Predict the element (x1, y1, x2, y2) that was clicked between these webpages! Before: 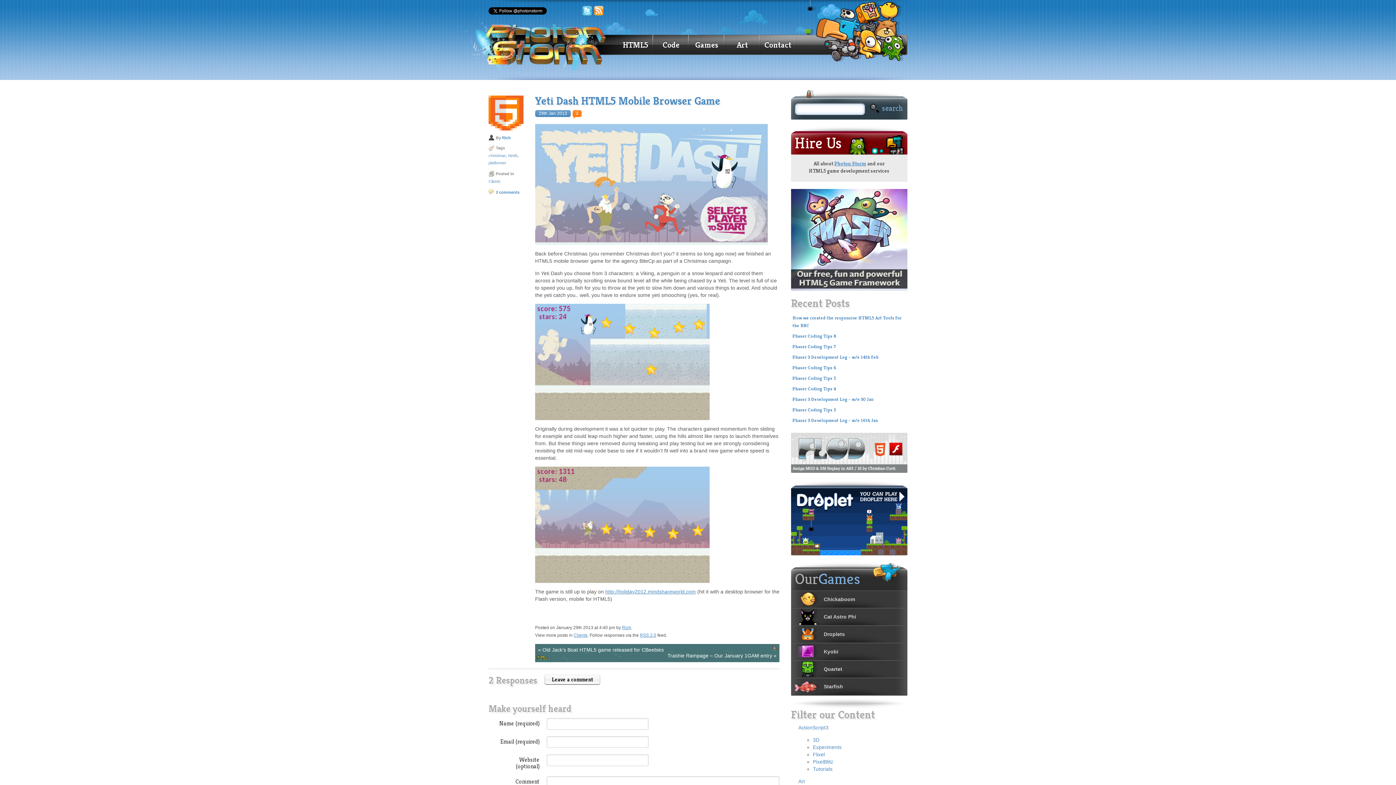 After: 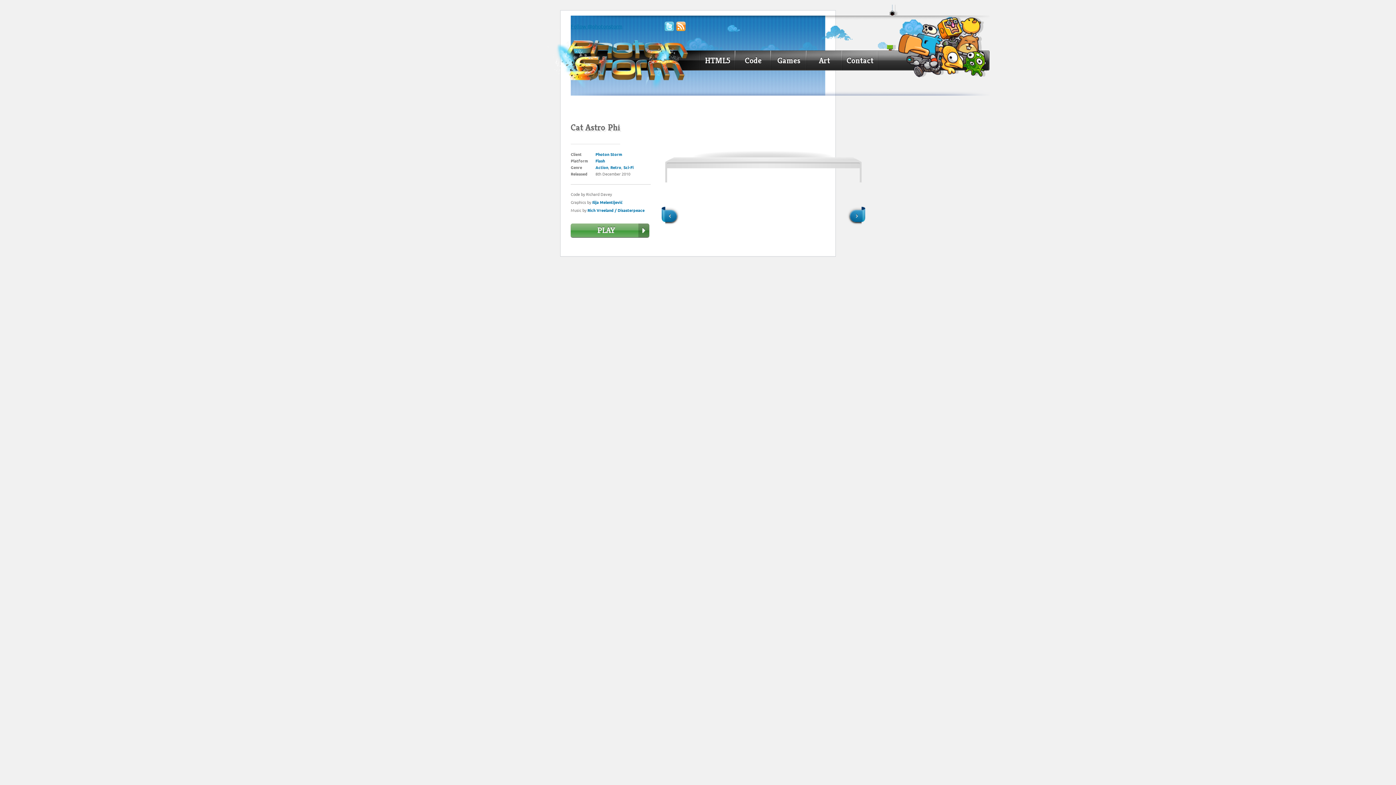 Action: bbox: (791, 608, 907, 625) label: Cat Astro Phi